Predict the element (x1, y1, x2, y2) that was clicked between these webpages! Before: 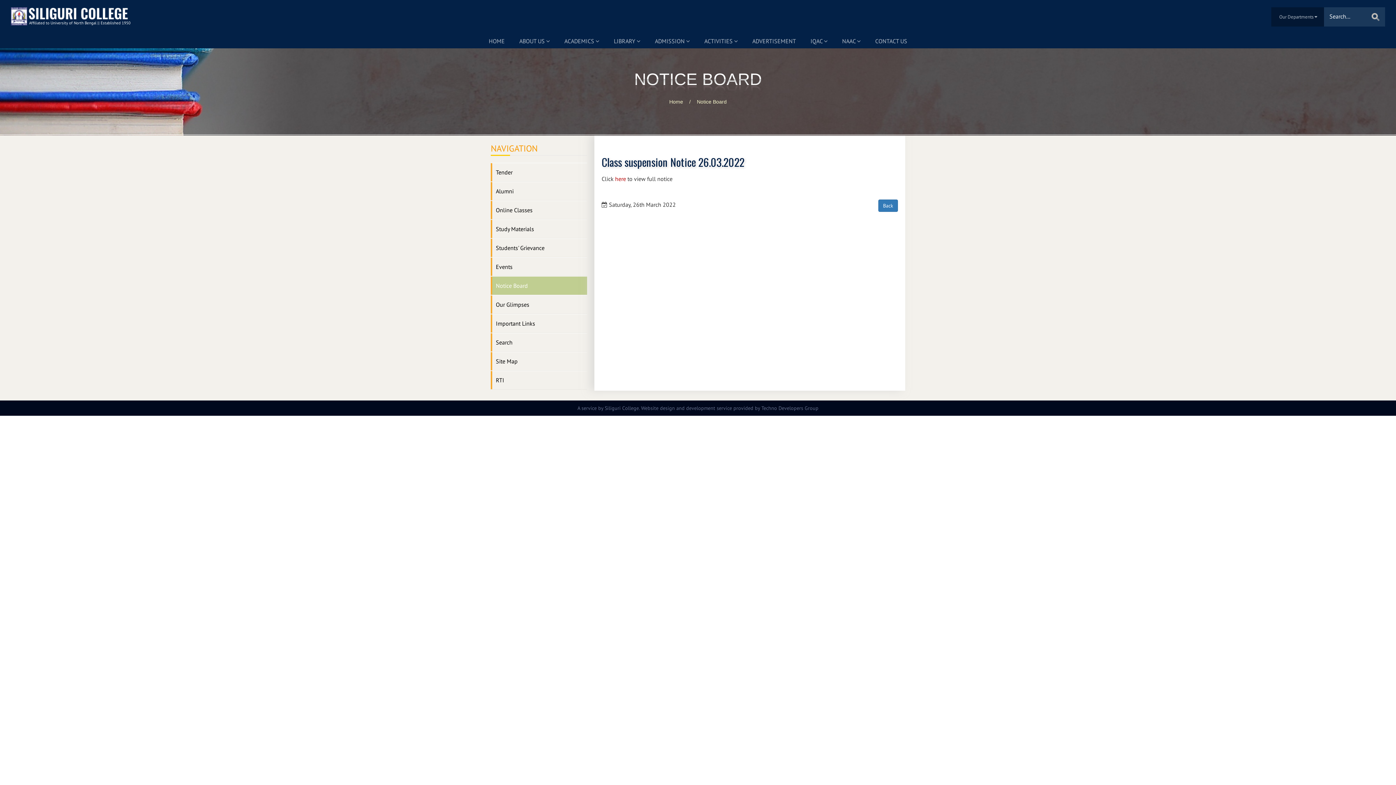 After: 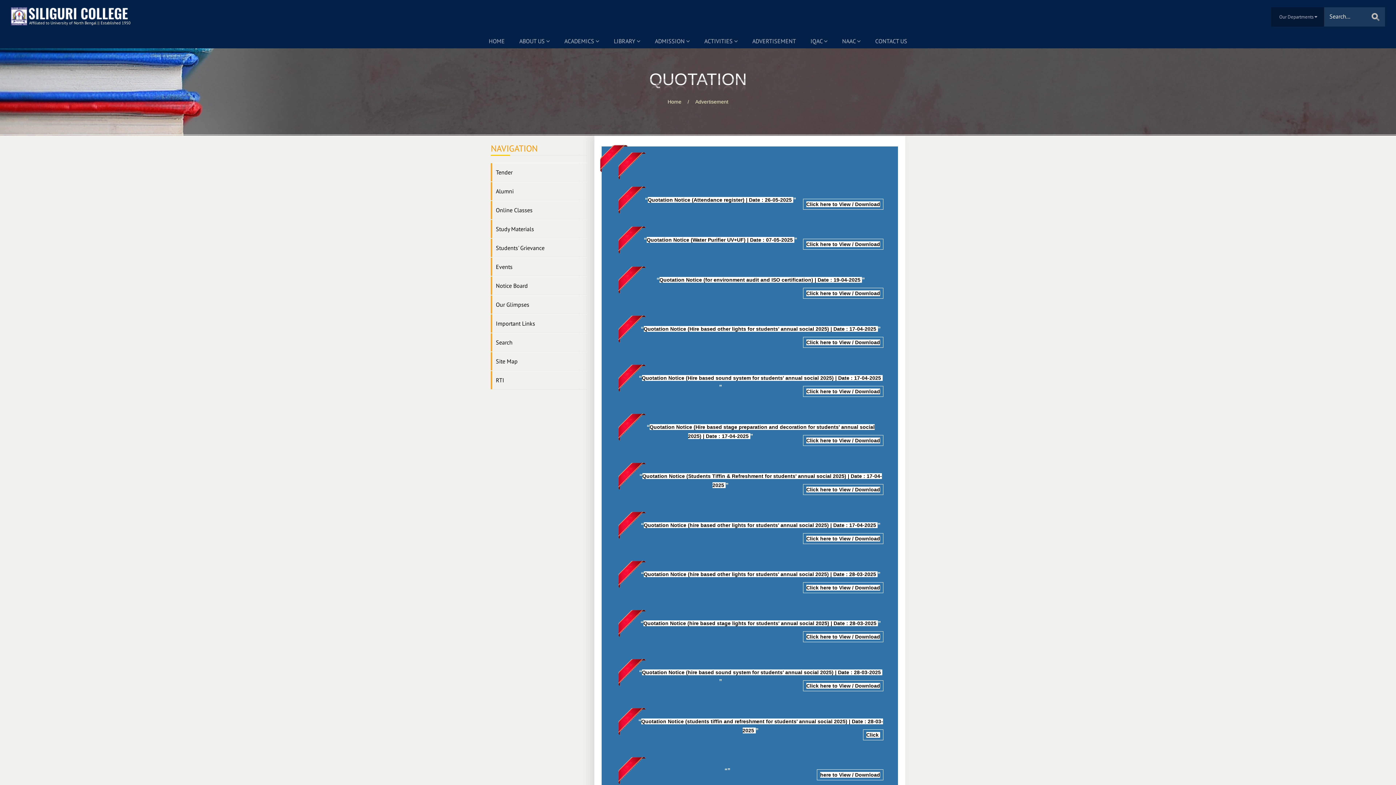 Action: label: ADVERTISEMENT bbox: (745, 33, 803, 48)